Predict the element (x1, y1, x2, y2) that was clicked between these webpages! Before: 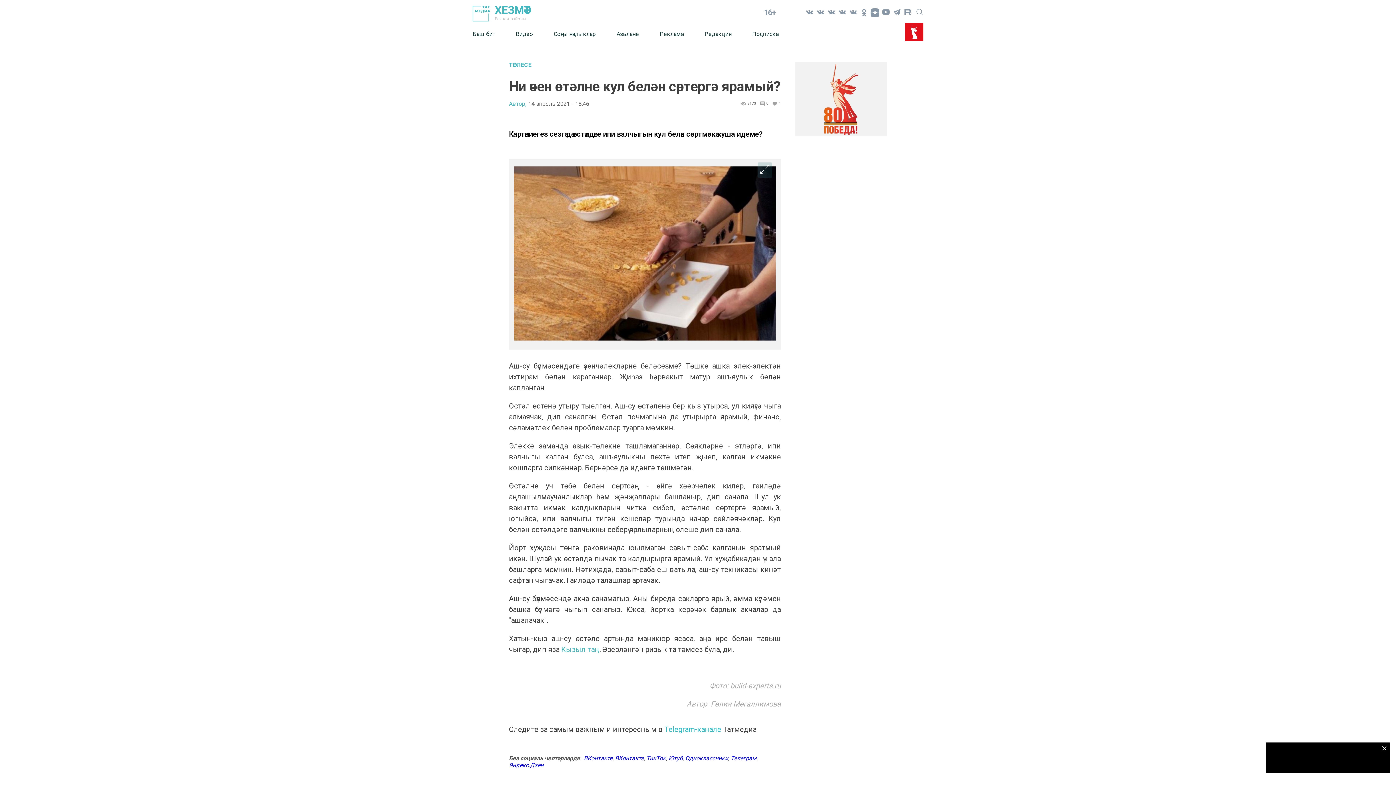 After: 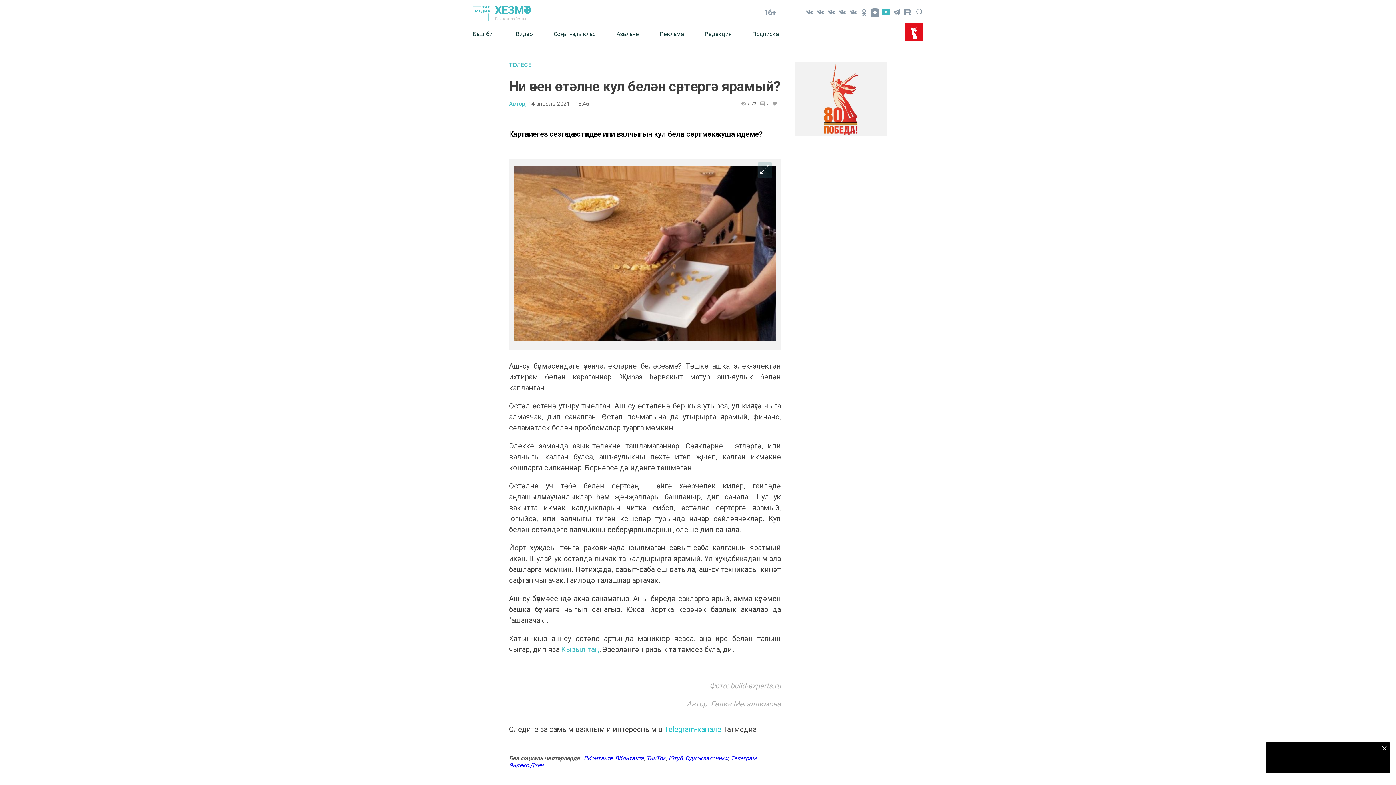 Action: bbox: (880, 7, 891, 18)